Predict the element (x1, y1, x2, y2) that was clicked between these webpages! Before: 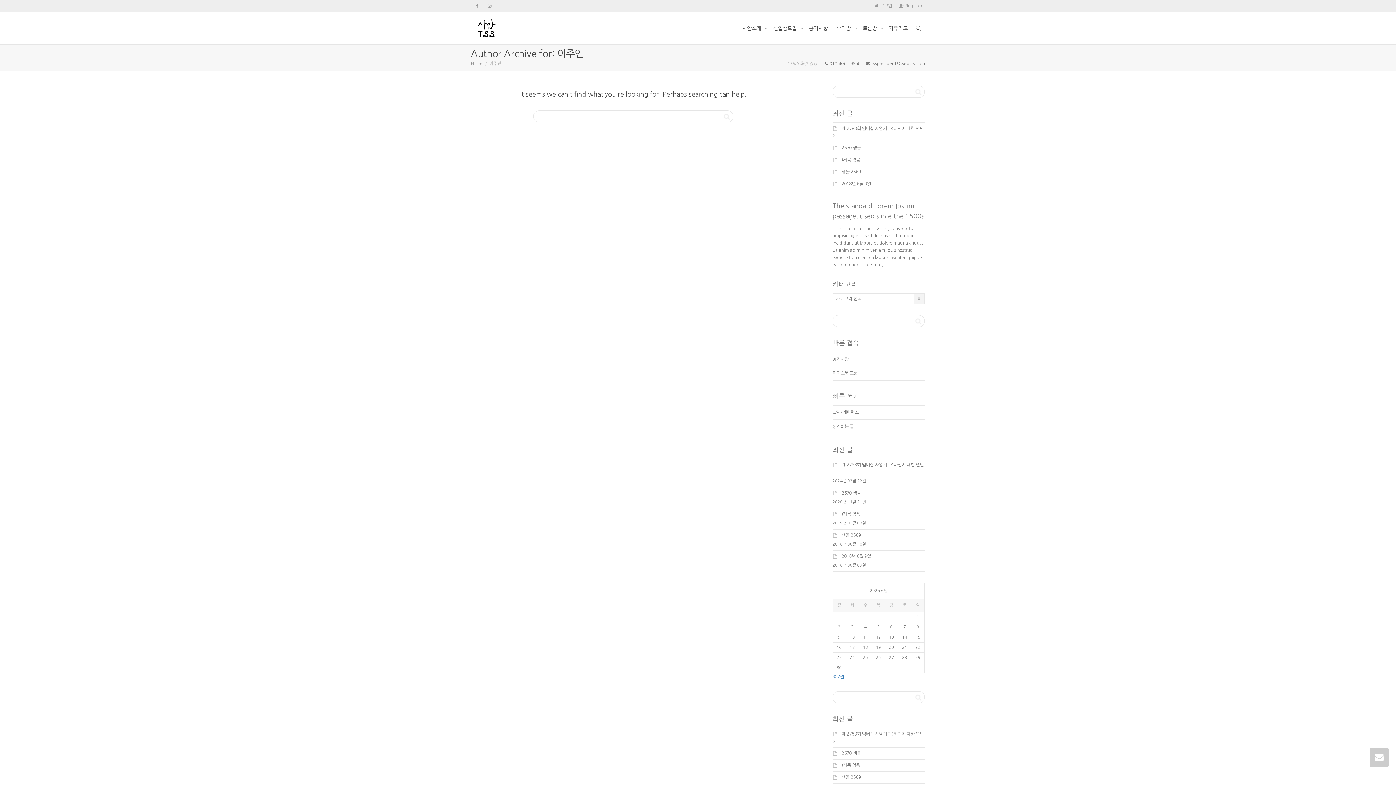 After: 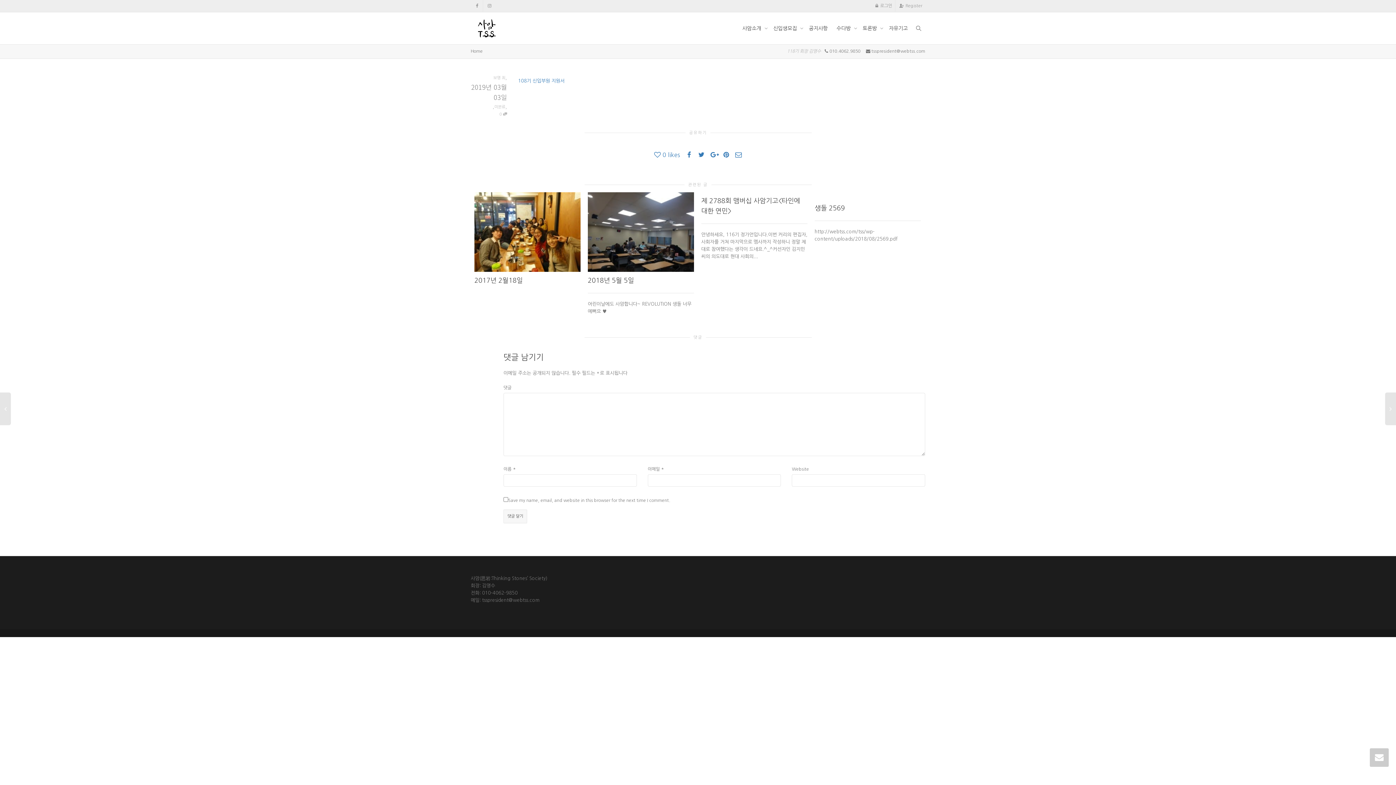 Action: bbox: (841, 157, 861, 162) label: (제목 없음)